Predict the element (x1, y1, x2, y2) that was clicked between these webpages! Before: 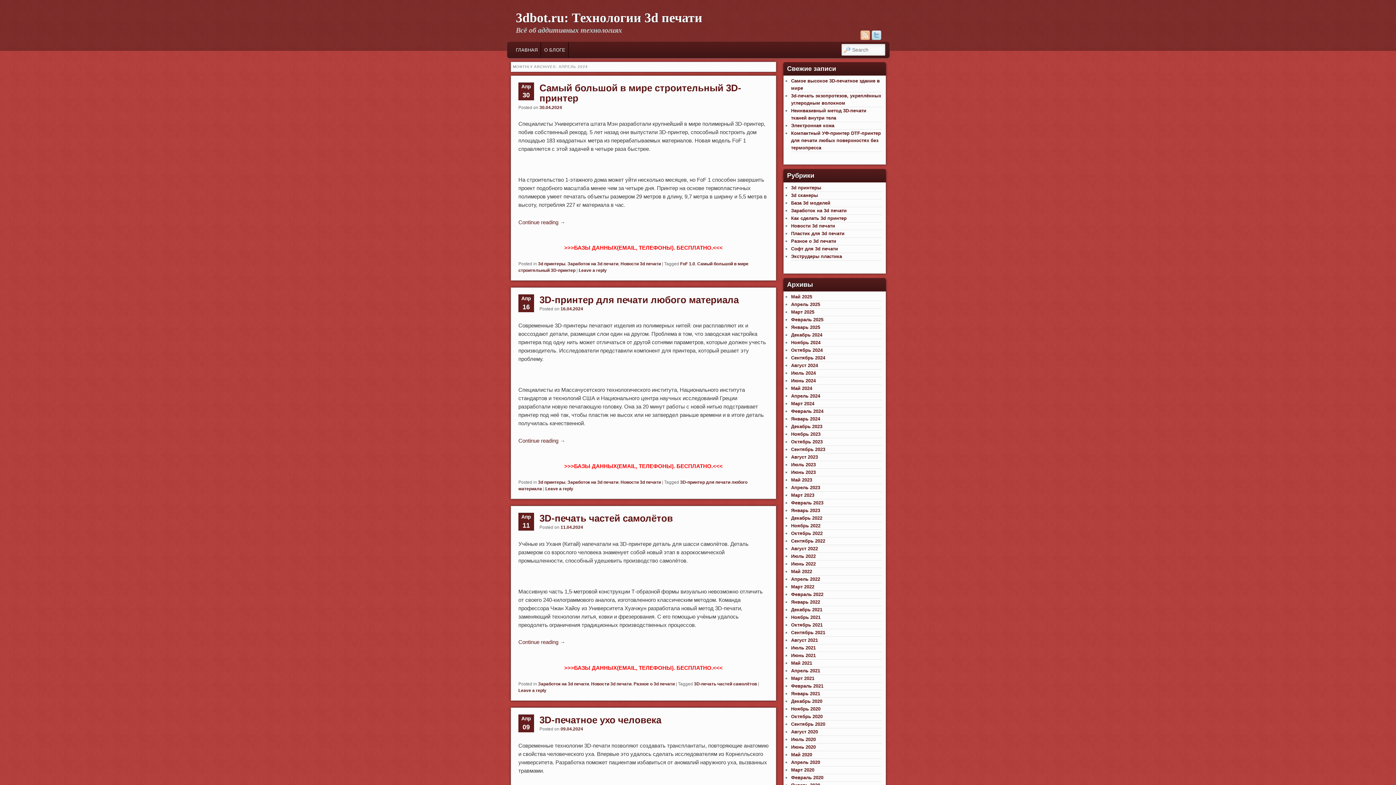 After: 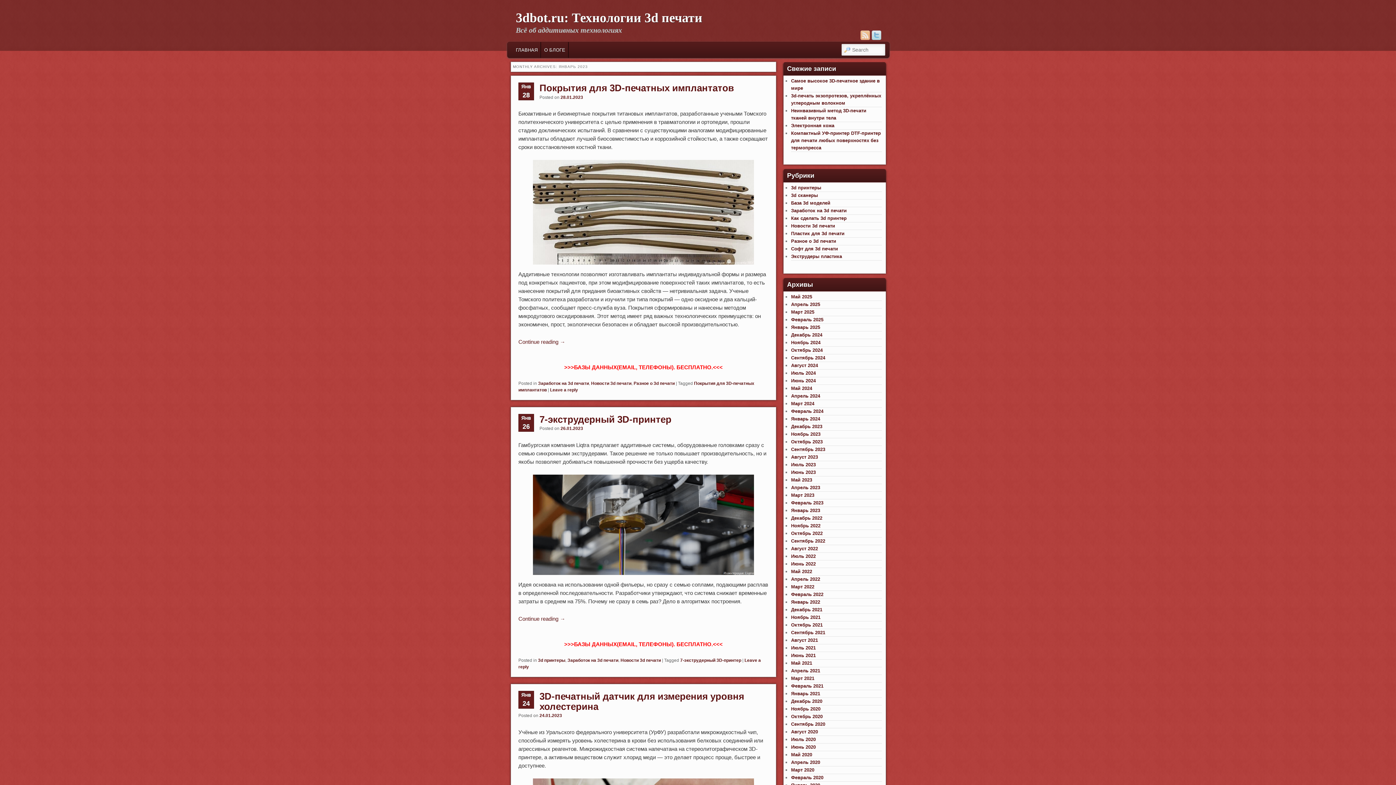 Action: bbox: (791, 507, 820, 513) label: Январь 2023